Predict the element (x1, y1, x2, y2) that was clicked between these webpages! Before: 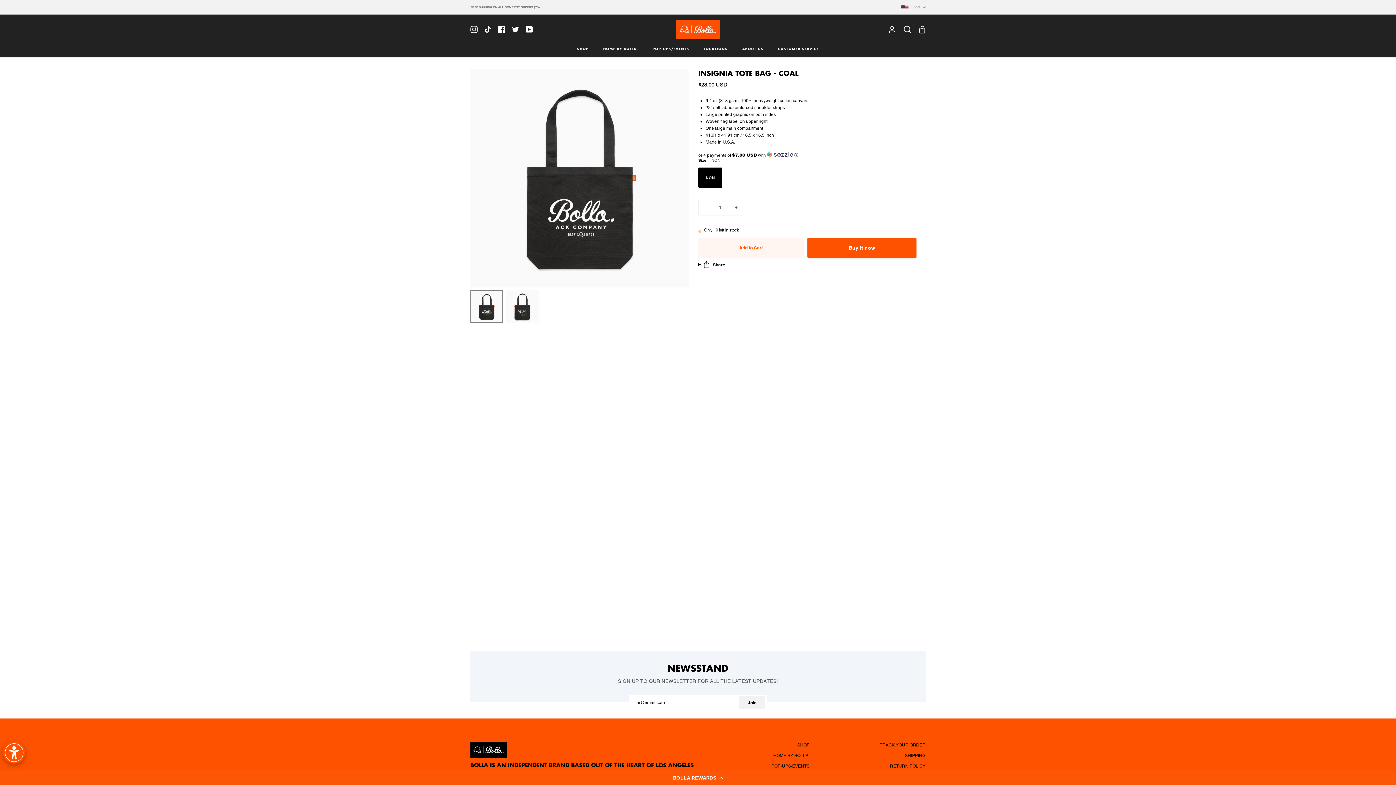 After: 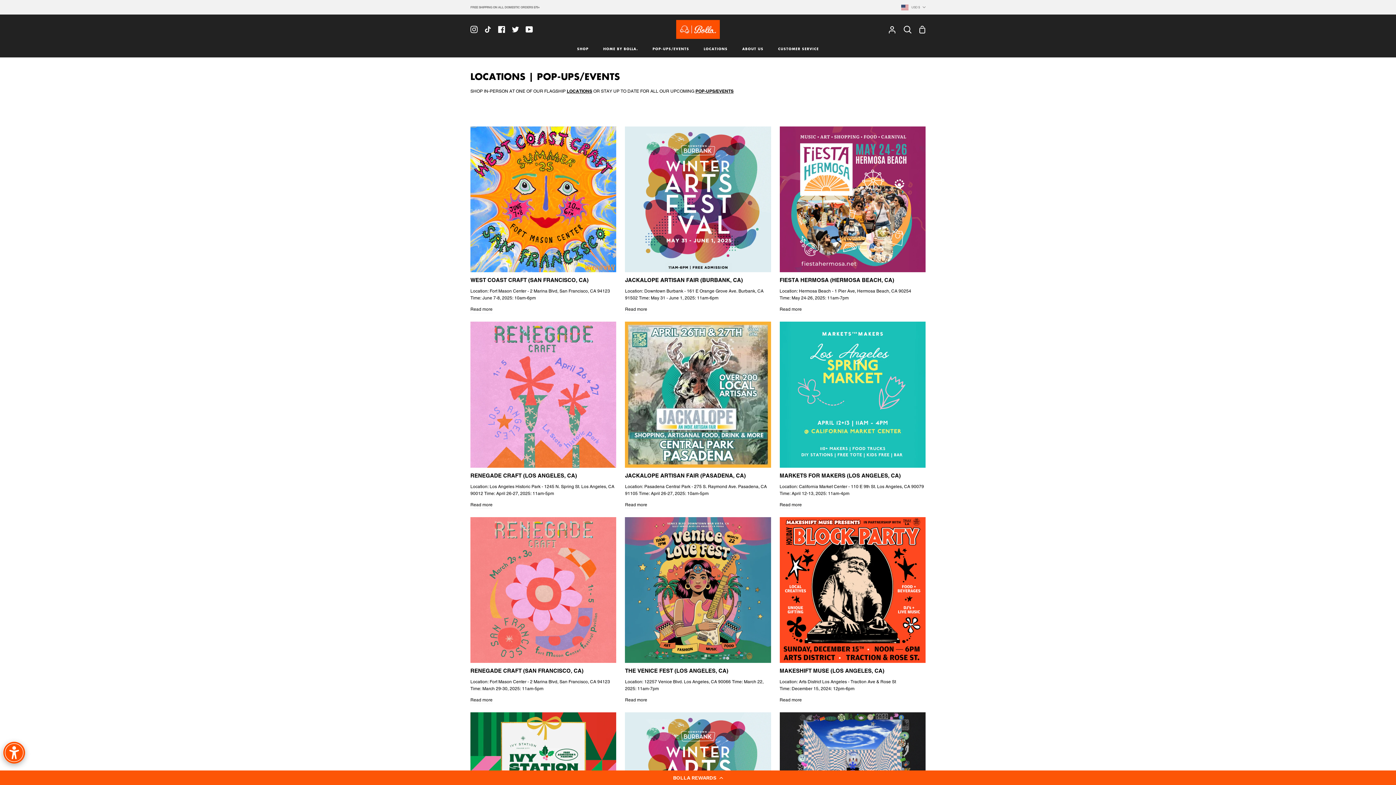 Action: label: POP-UPS/EVENTS bbox: (771, 764, 809, 769)